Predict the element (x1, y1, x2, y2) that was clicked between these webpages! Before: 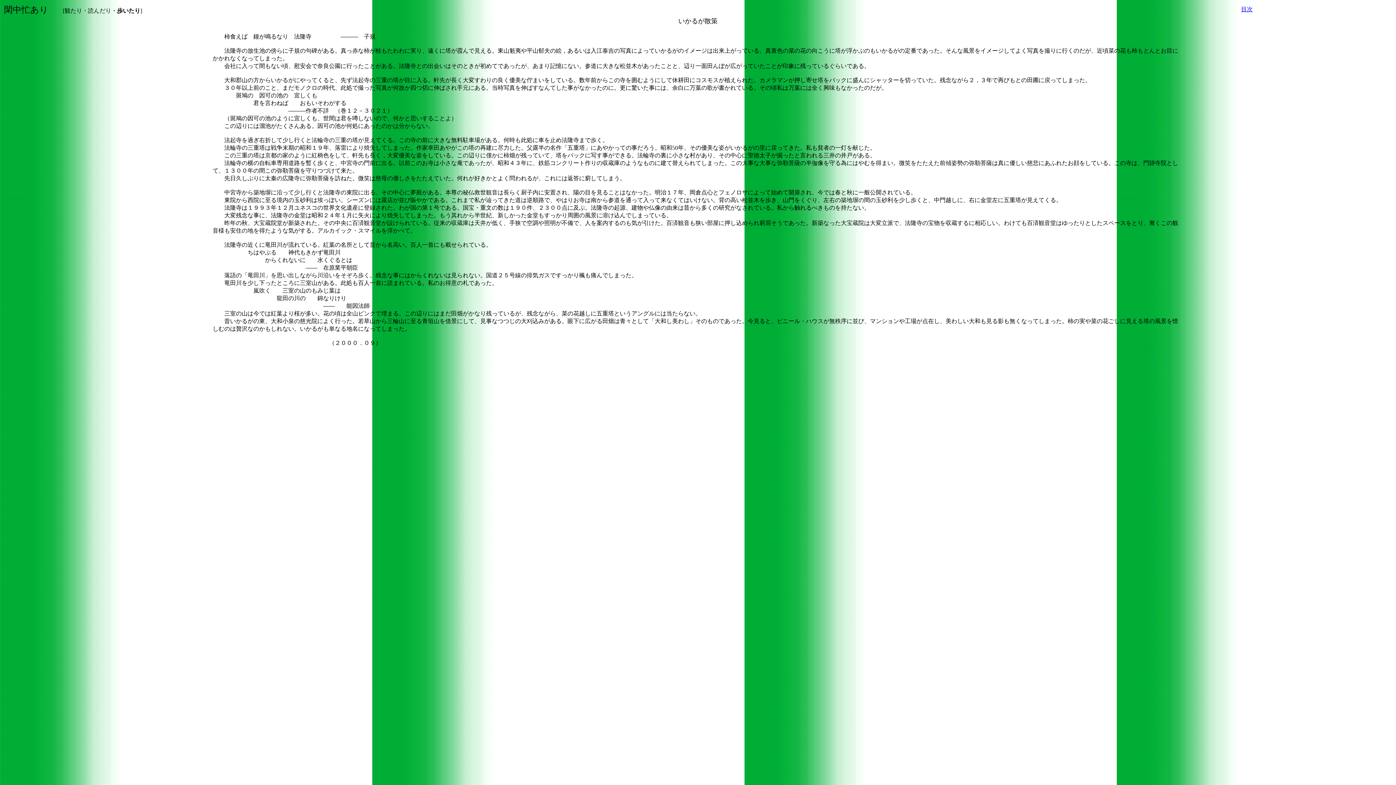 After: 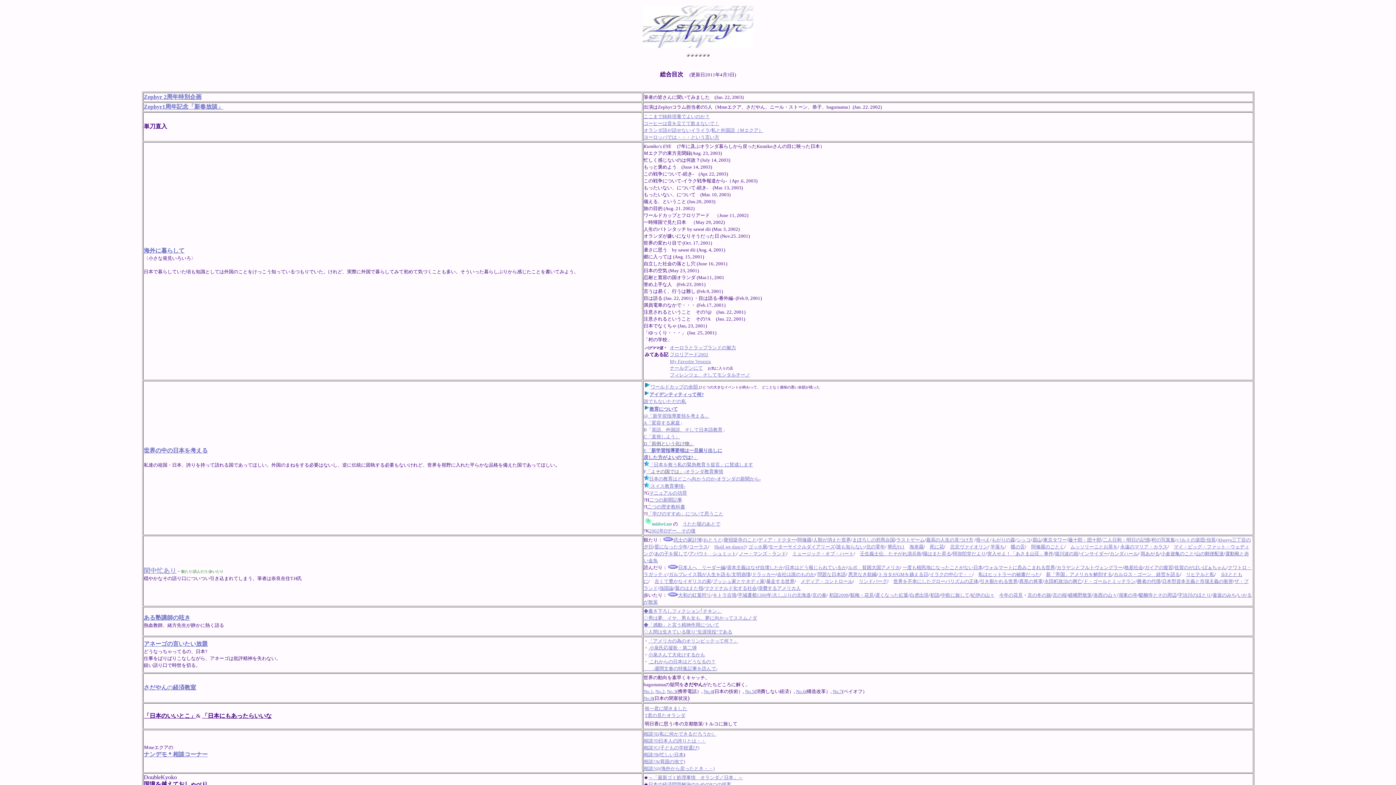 Action: label: 目次 bbox: (1241, 6, 1253, 12)